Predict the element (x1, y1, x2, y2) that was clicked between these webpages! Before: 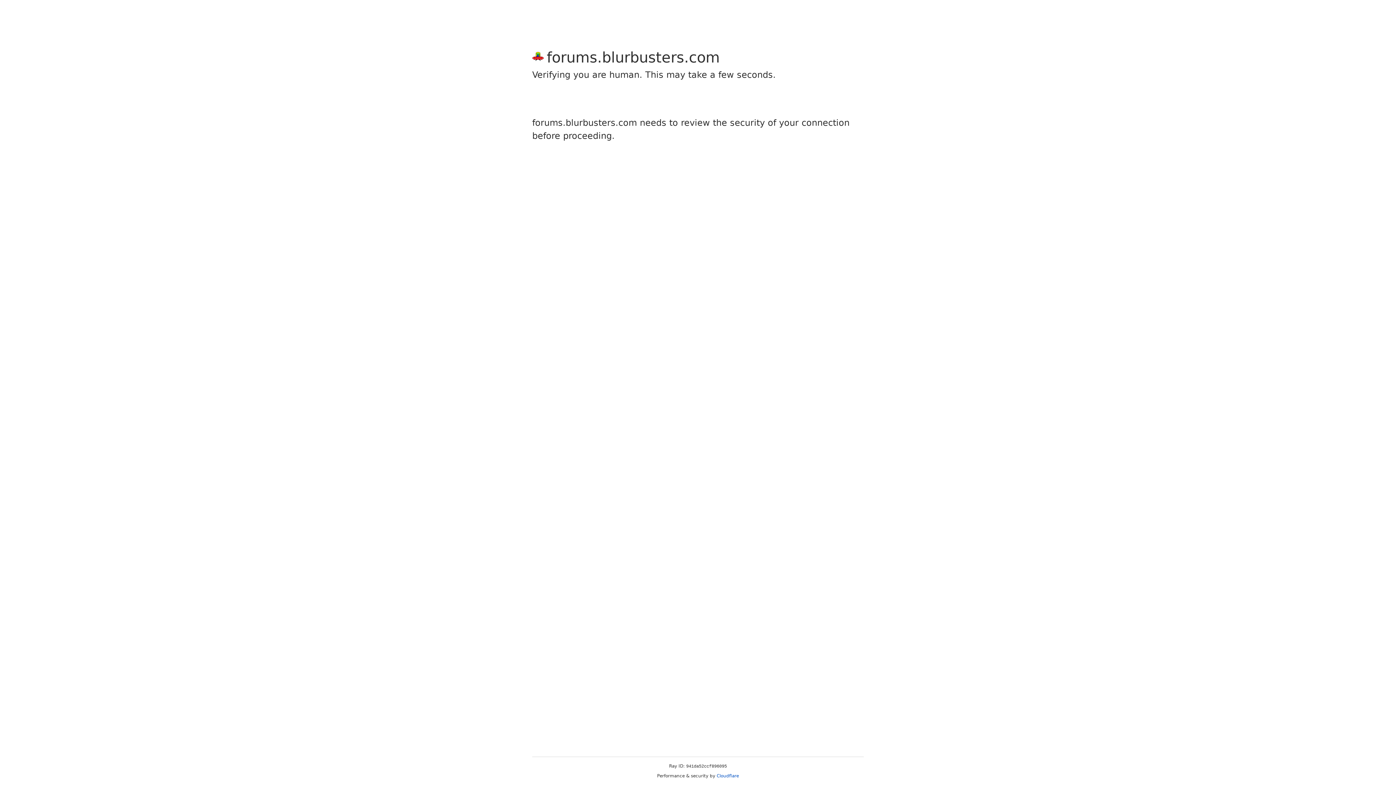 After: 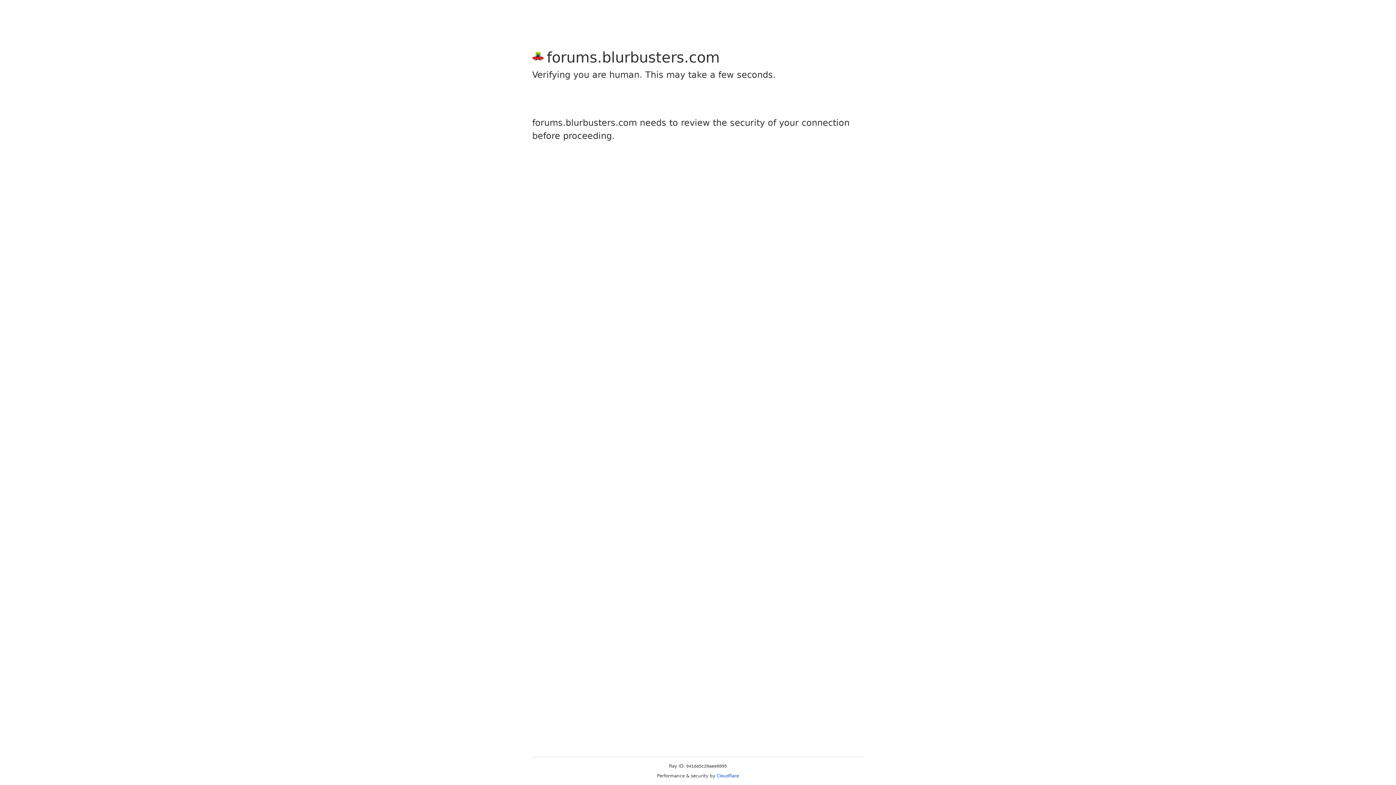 Action: label: Cloudflare bbox: (716, 773, 739, 778)